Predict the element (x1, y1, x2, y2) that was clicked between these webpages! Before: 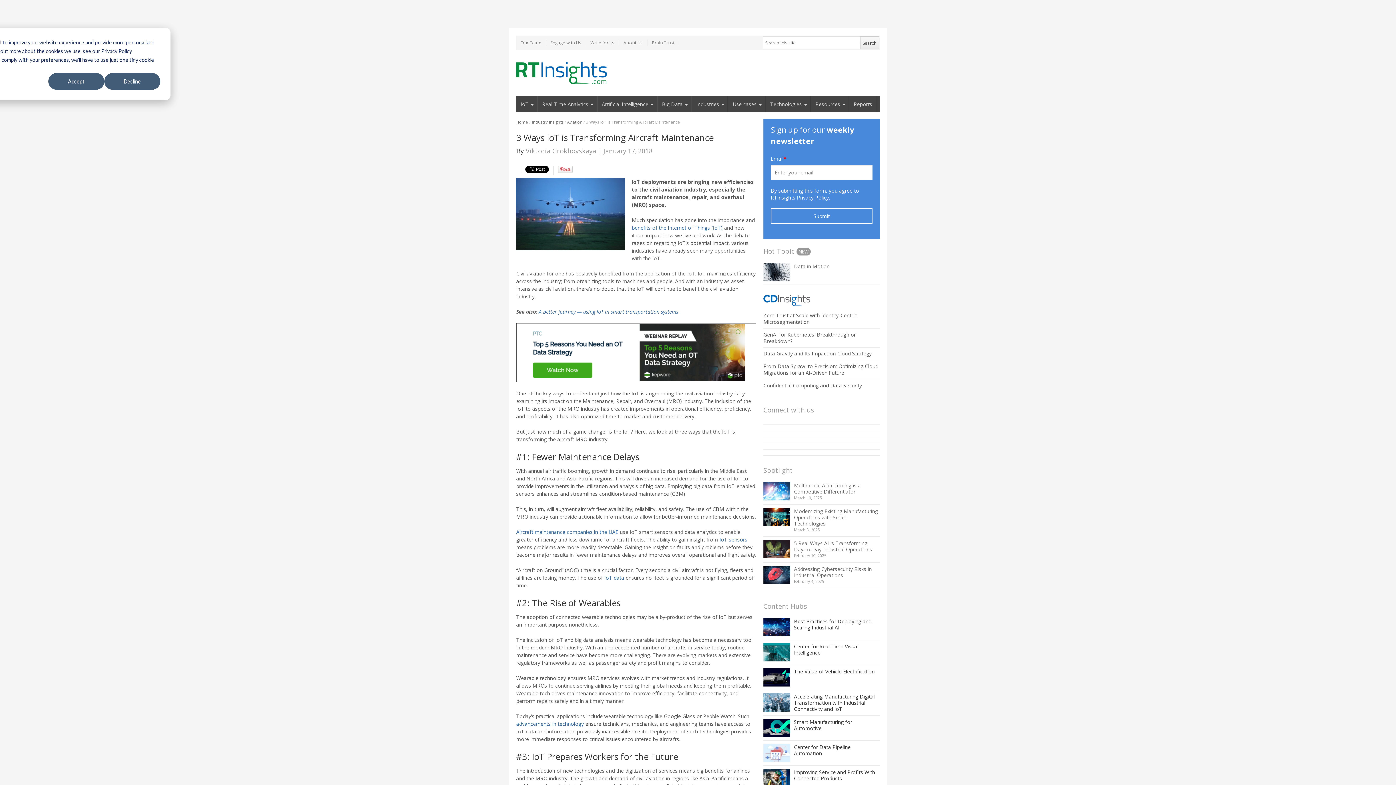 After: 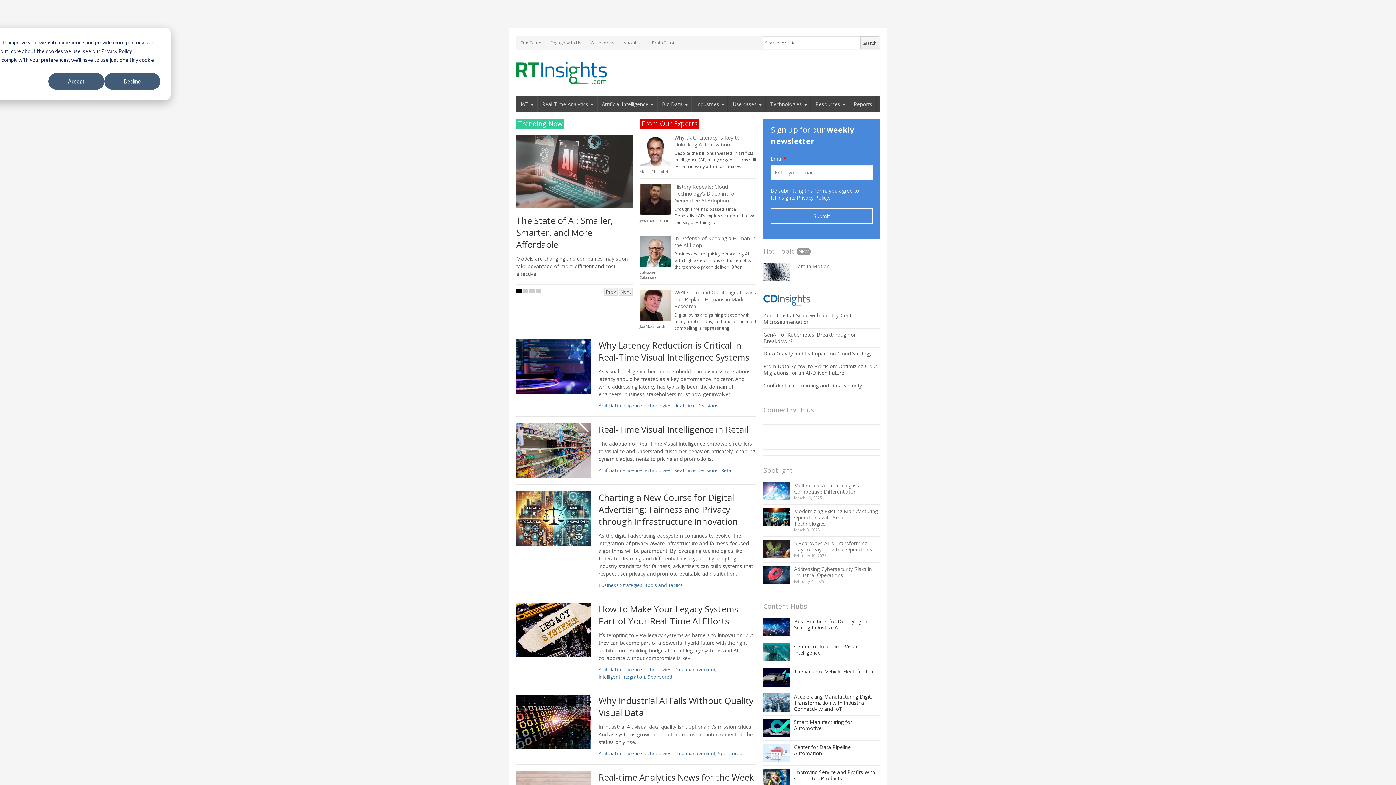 Action: bbox: (516, 61, 606, 83)